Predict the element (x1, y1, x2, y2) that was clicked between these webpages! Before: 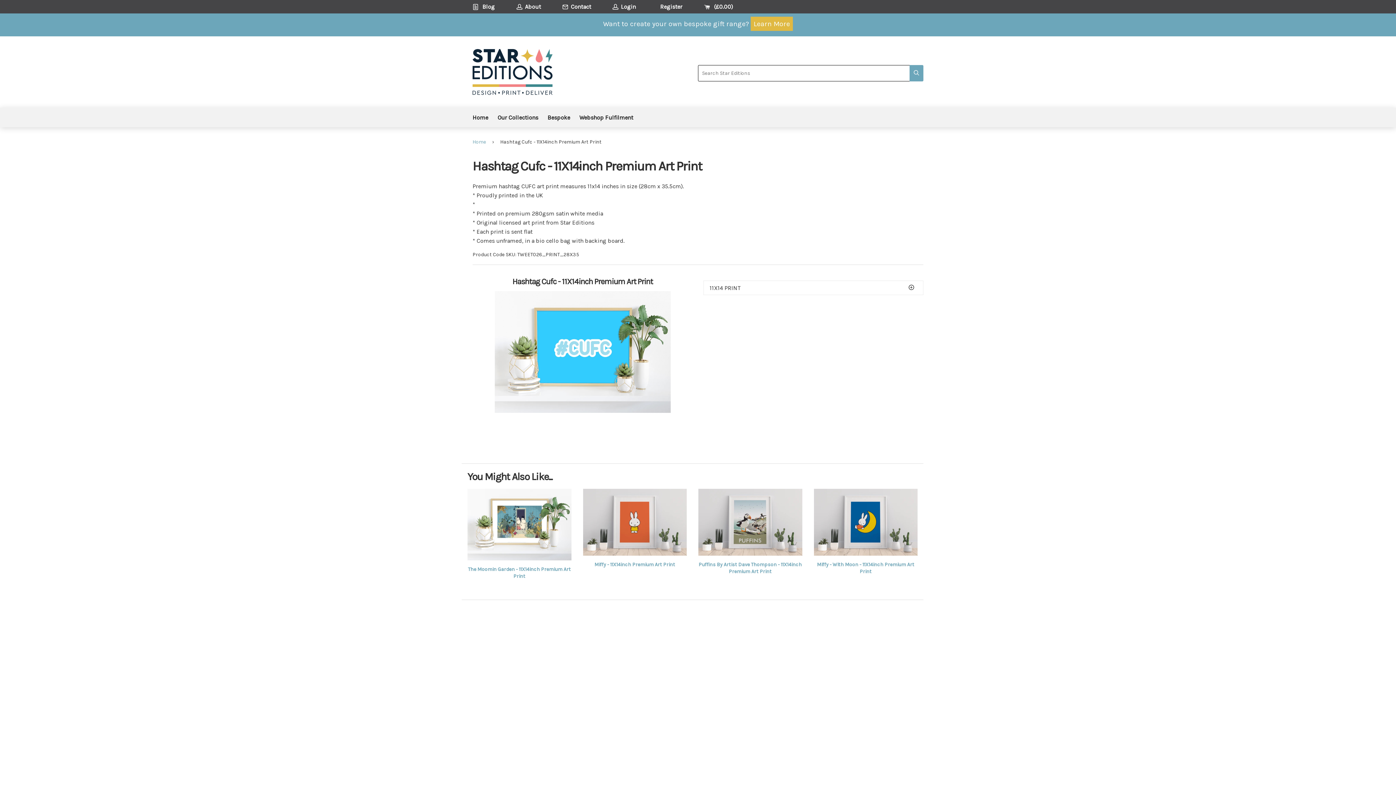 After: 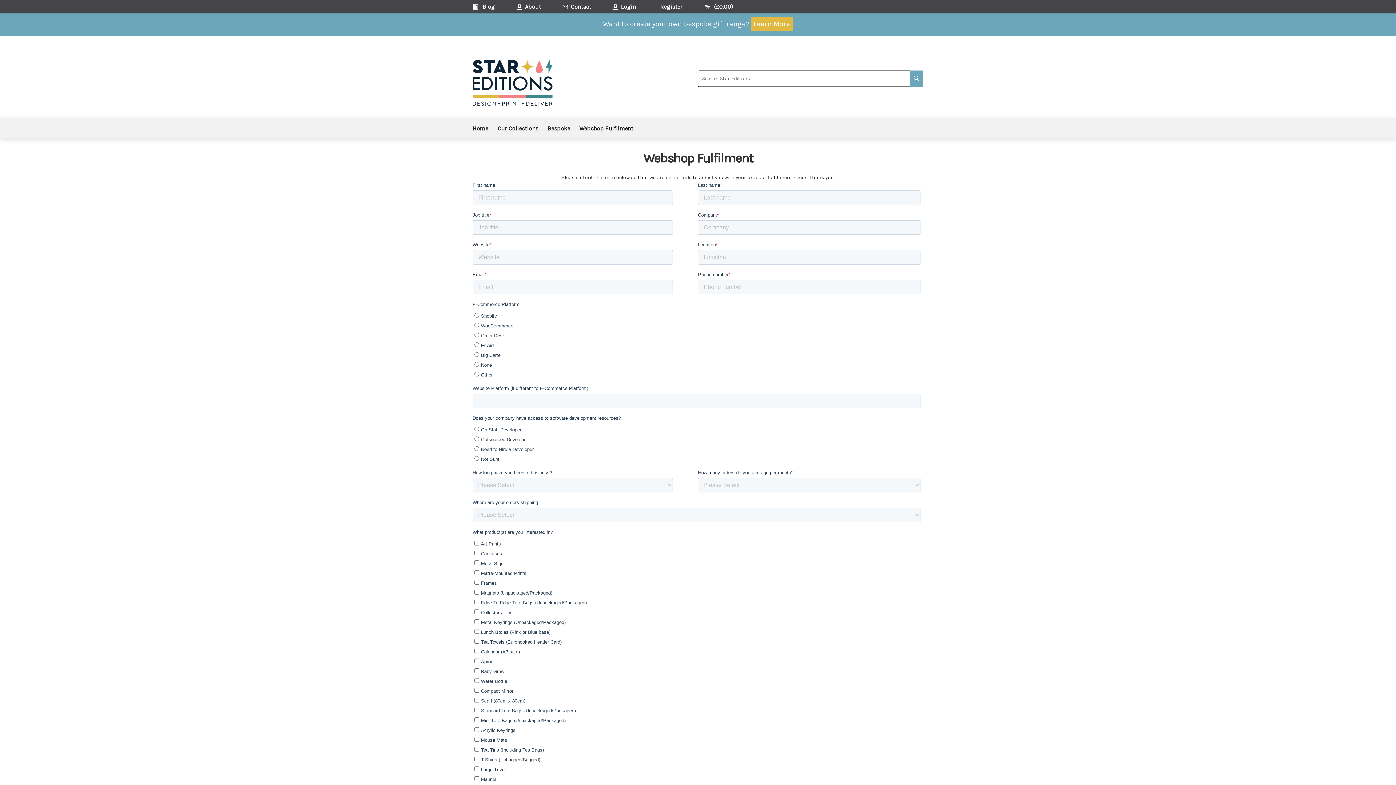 Action: label: Webshop Fulfilment bbox: (579, 107, 642, 127)